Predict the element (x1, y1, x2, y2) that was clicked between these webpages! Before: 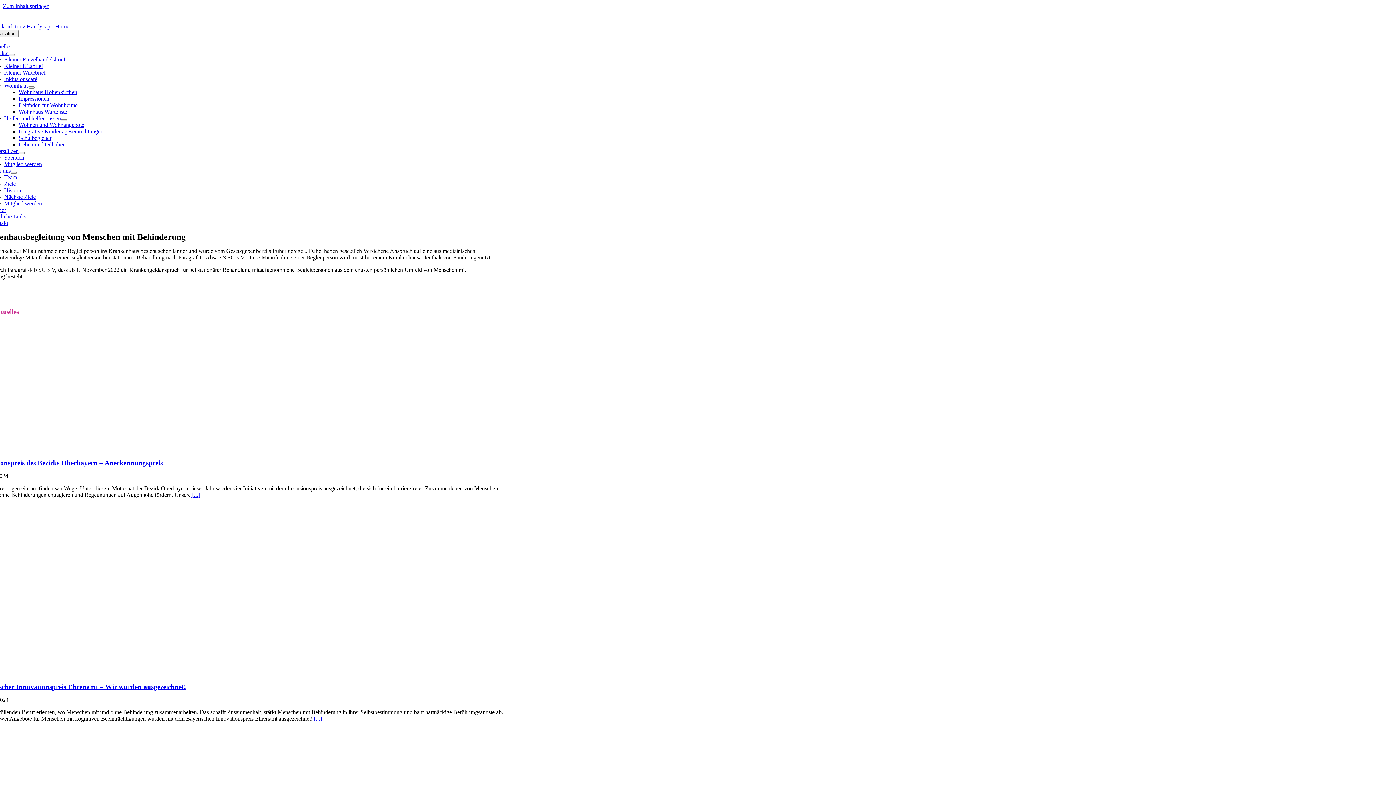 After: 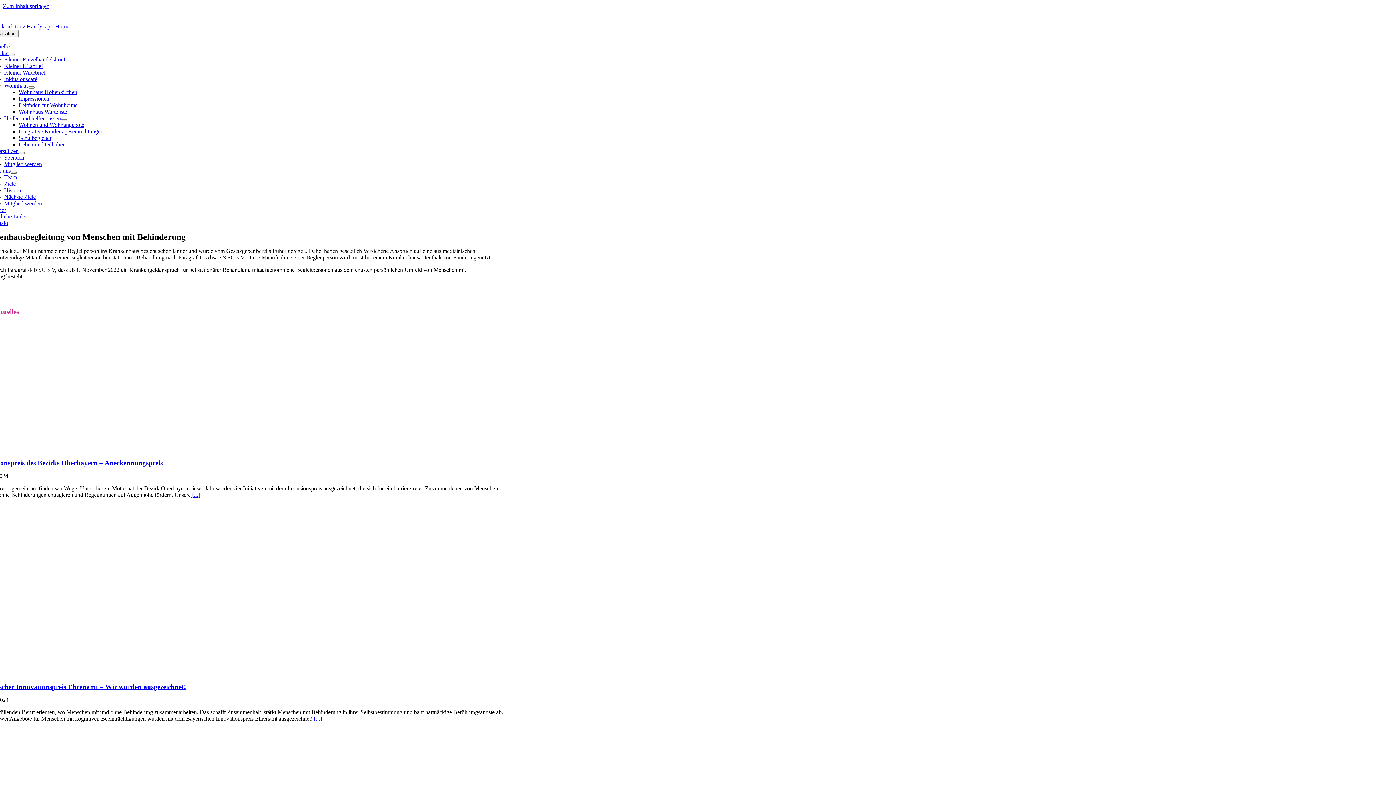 Action: label: Open submenu of Über uns bbox: (10, 171, 16, 173)